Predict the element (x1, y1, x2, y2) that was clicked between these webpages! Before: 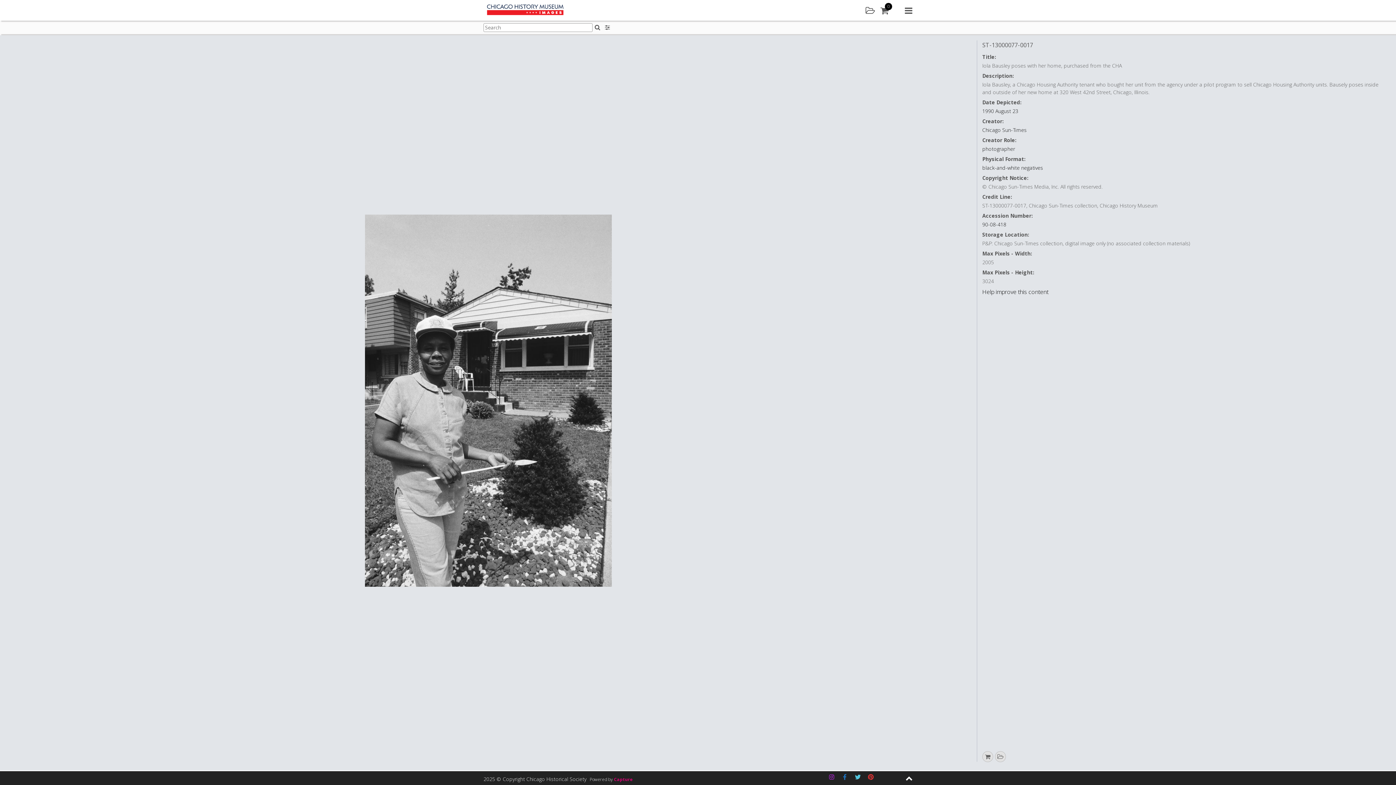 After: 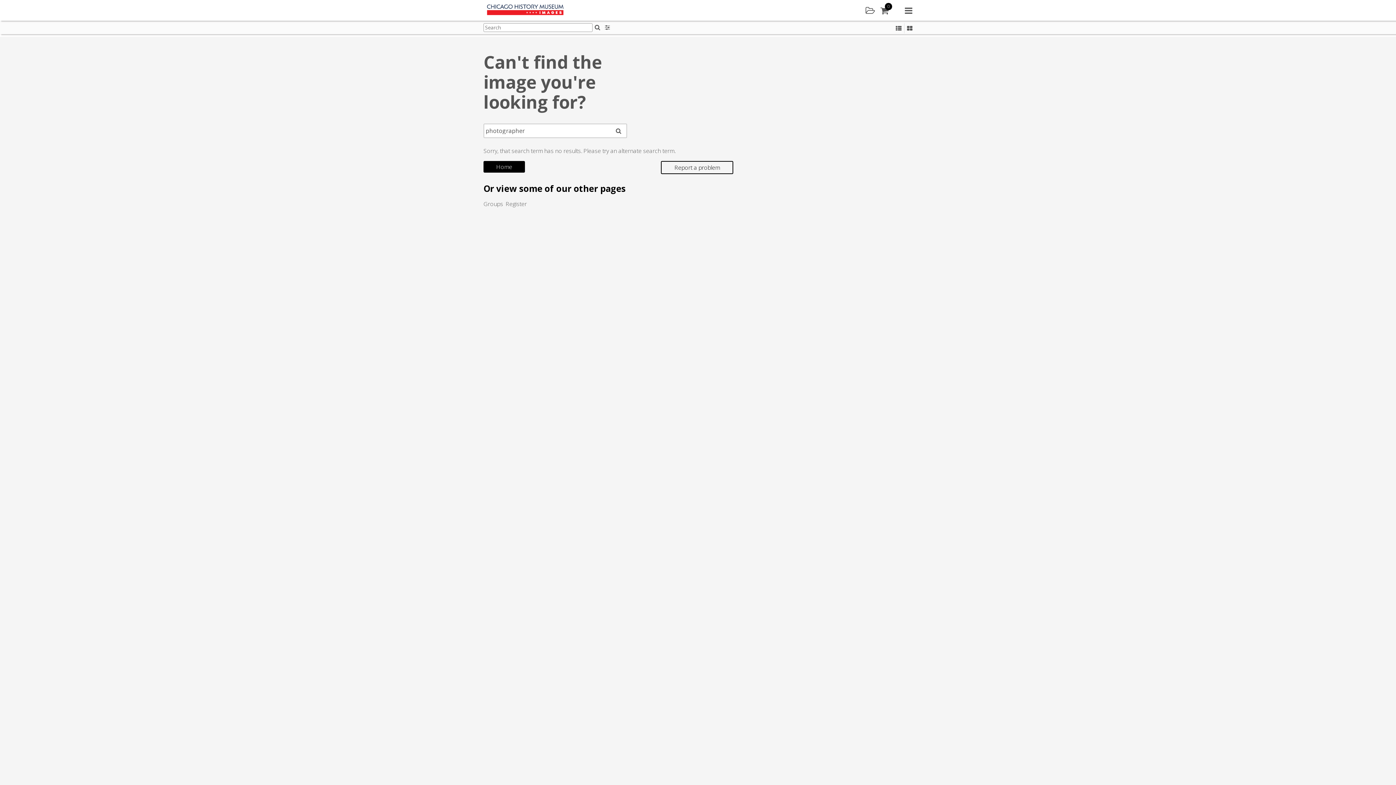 Action: label: photographer bbox: (982, 145, 1015, 152)